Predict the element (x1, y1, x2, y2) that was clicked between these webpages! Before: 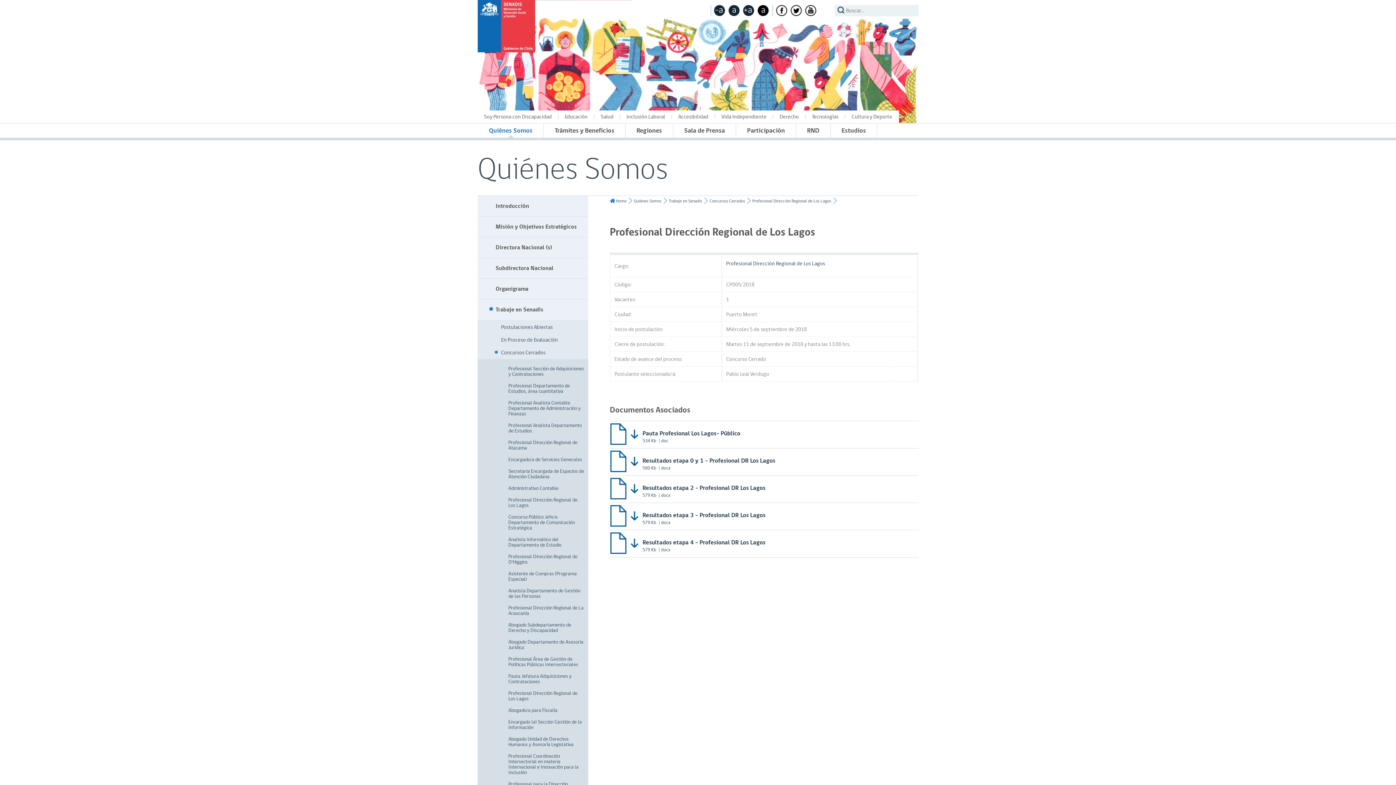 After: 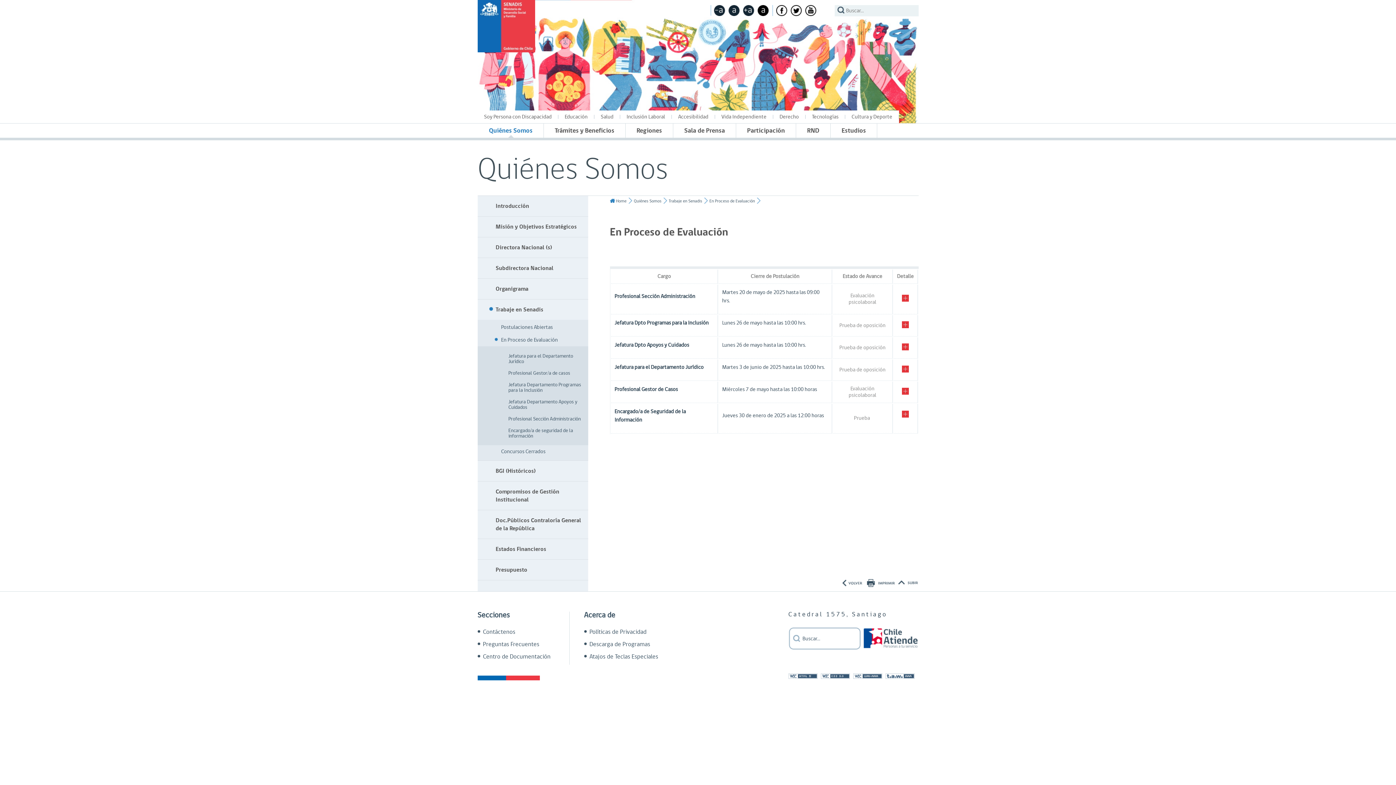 Action: label: En Proceso de Evaluación bbox: (477, 333, 588, 346)